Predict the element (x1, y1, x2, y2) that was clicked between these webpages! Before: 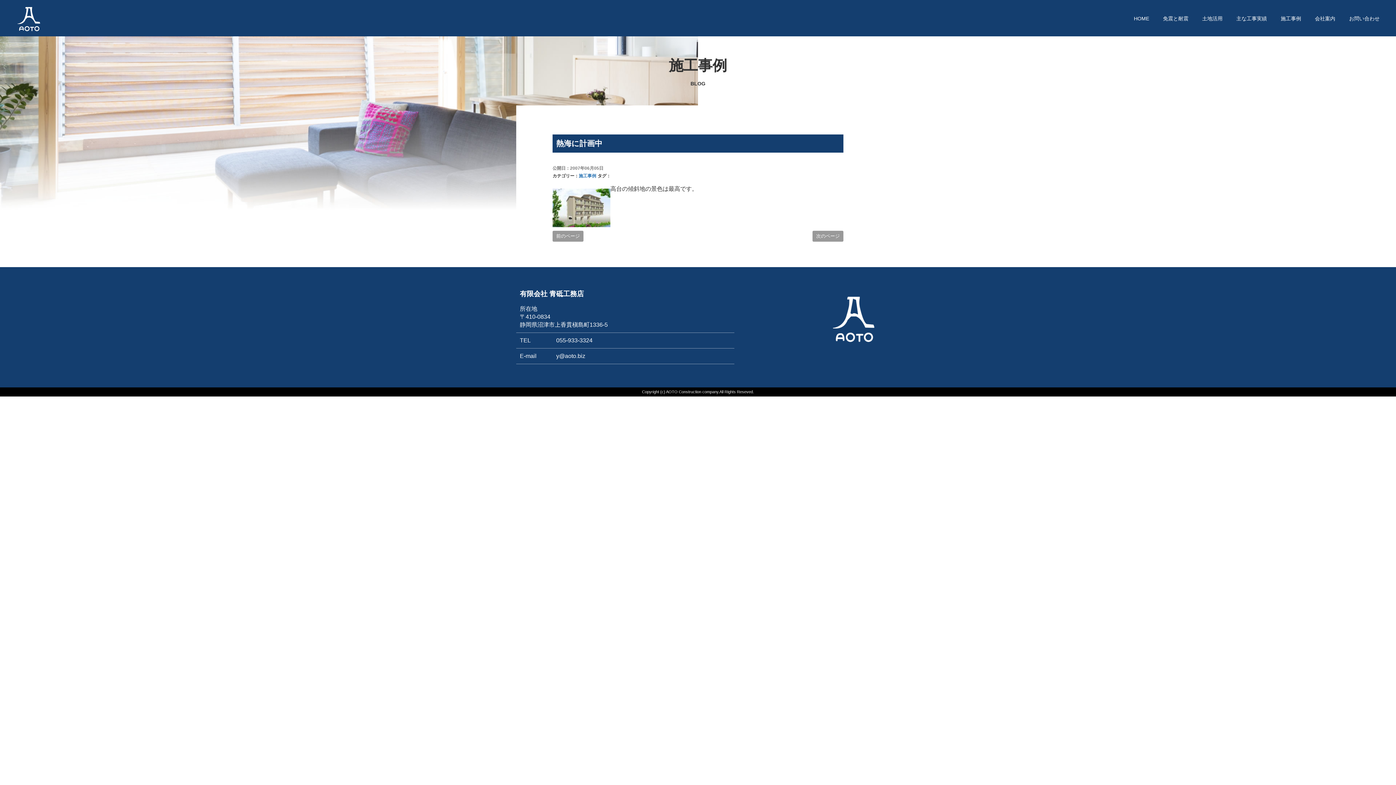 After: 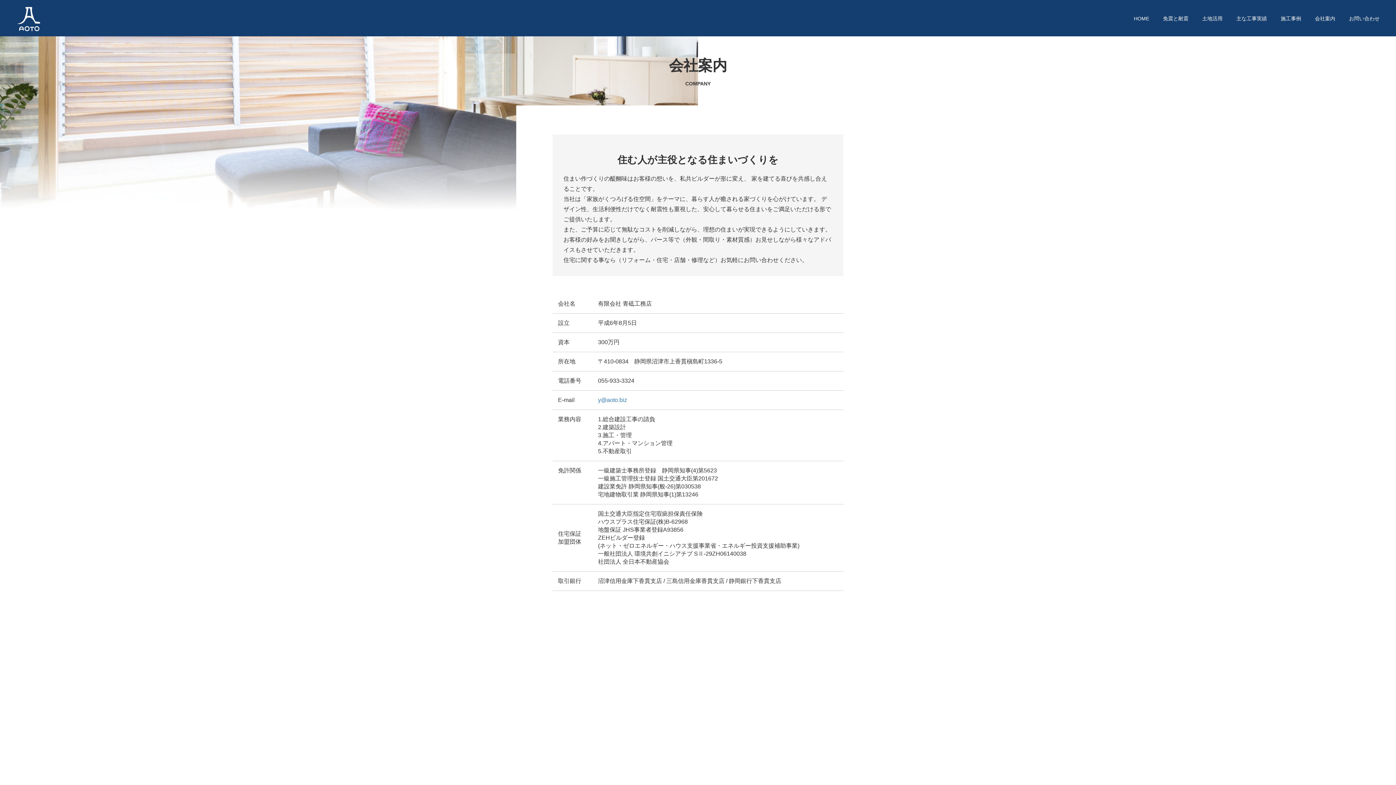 Action: label: 会社案内 bbox: (1309, 12, 1341, 25)